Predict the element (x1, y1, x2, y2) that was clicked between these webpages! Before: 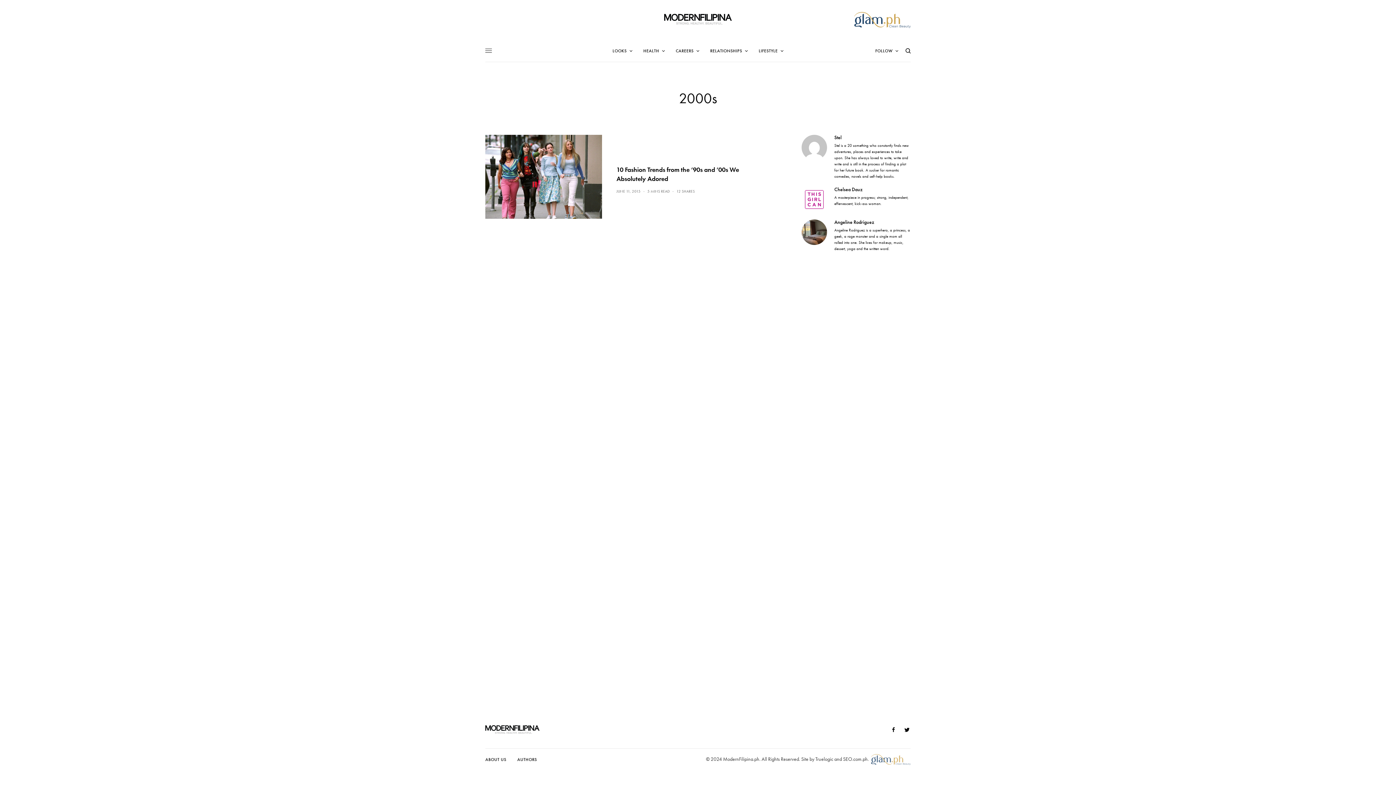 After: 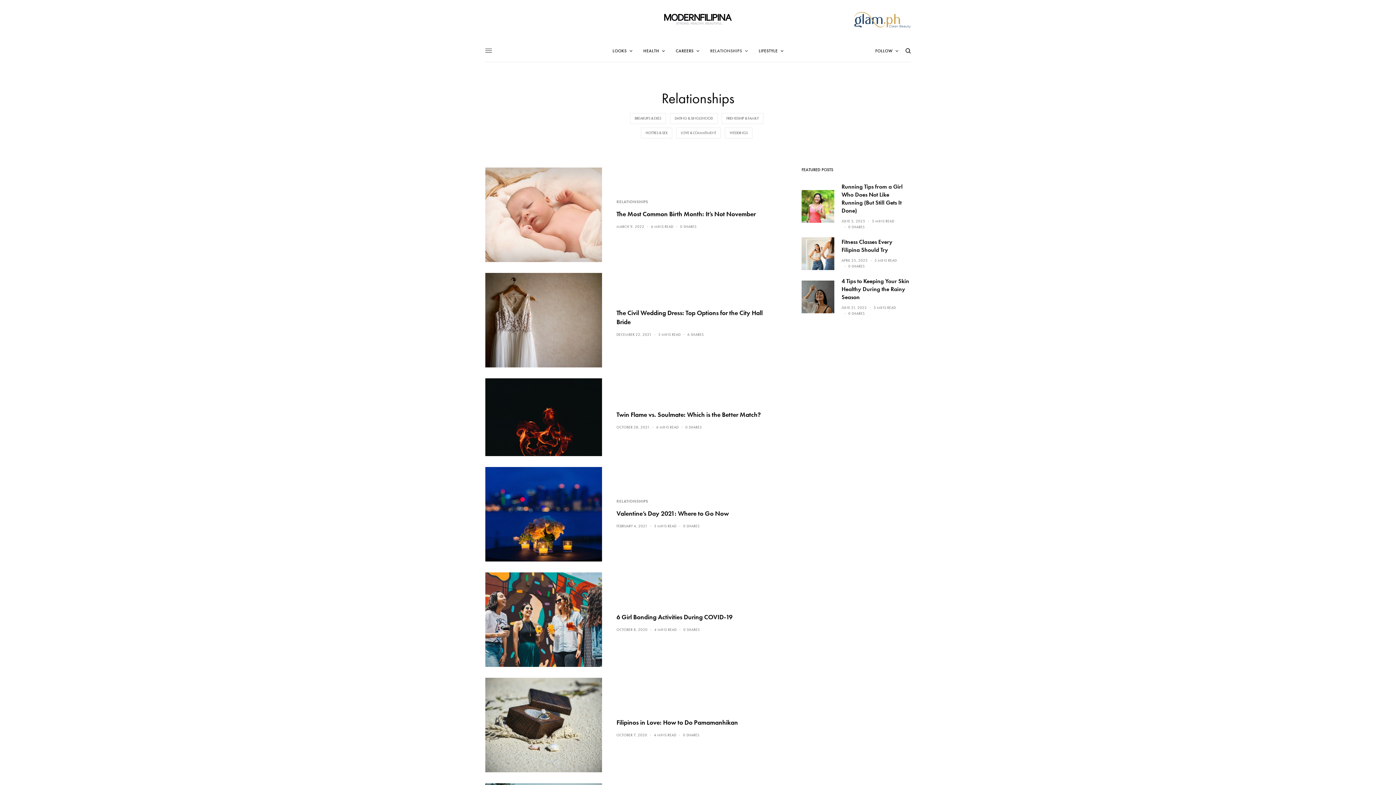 Action: label: RELATIONSHIPS bbox: (710, 39, 748, 61)